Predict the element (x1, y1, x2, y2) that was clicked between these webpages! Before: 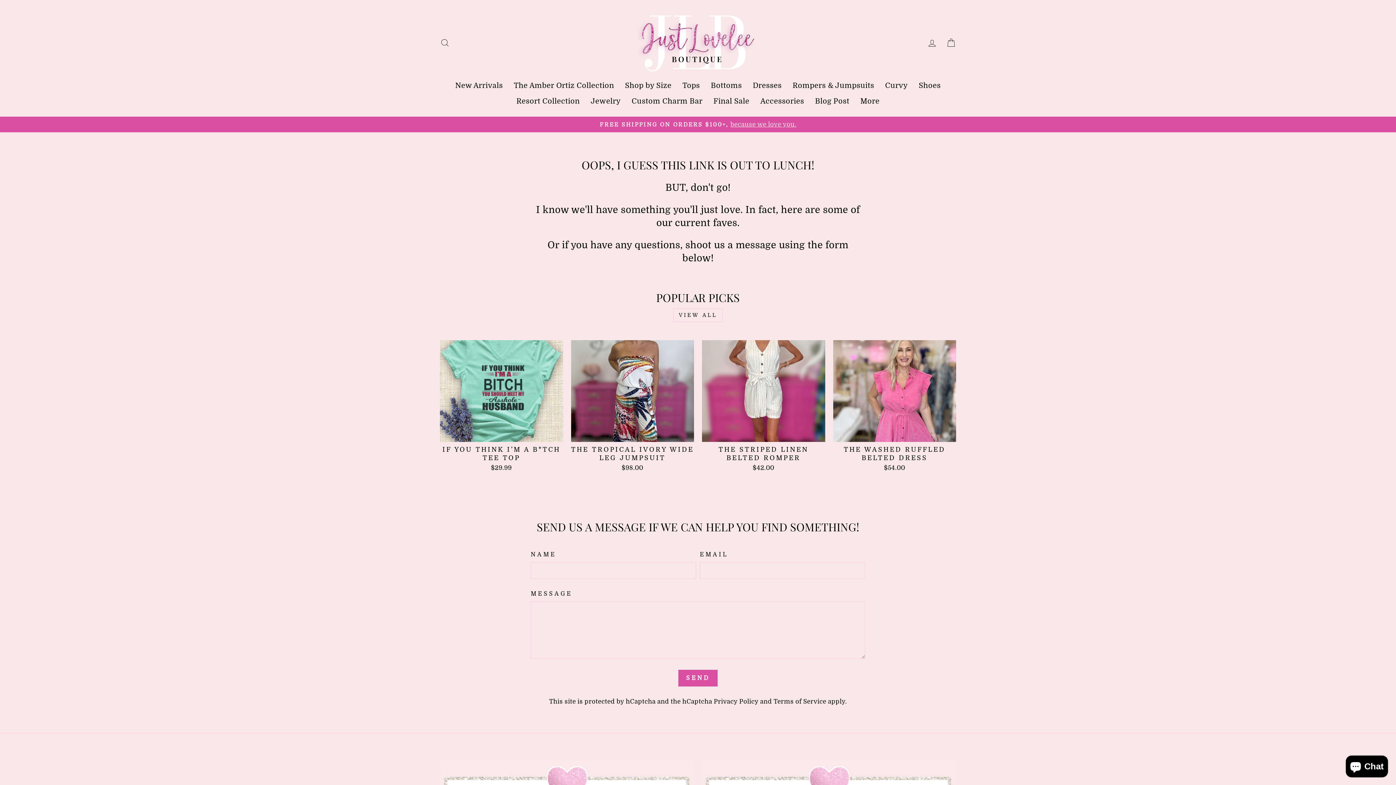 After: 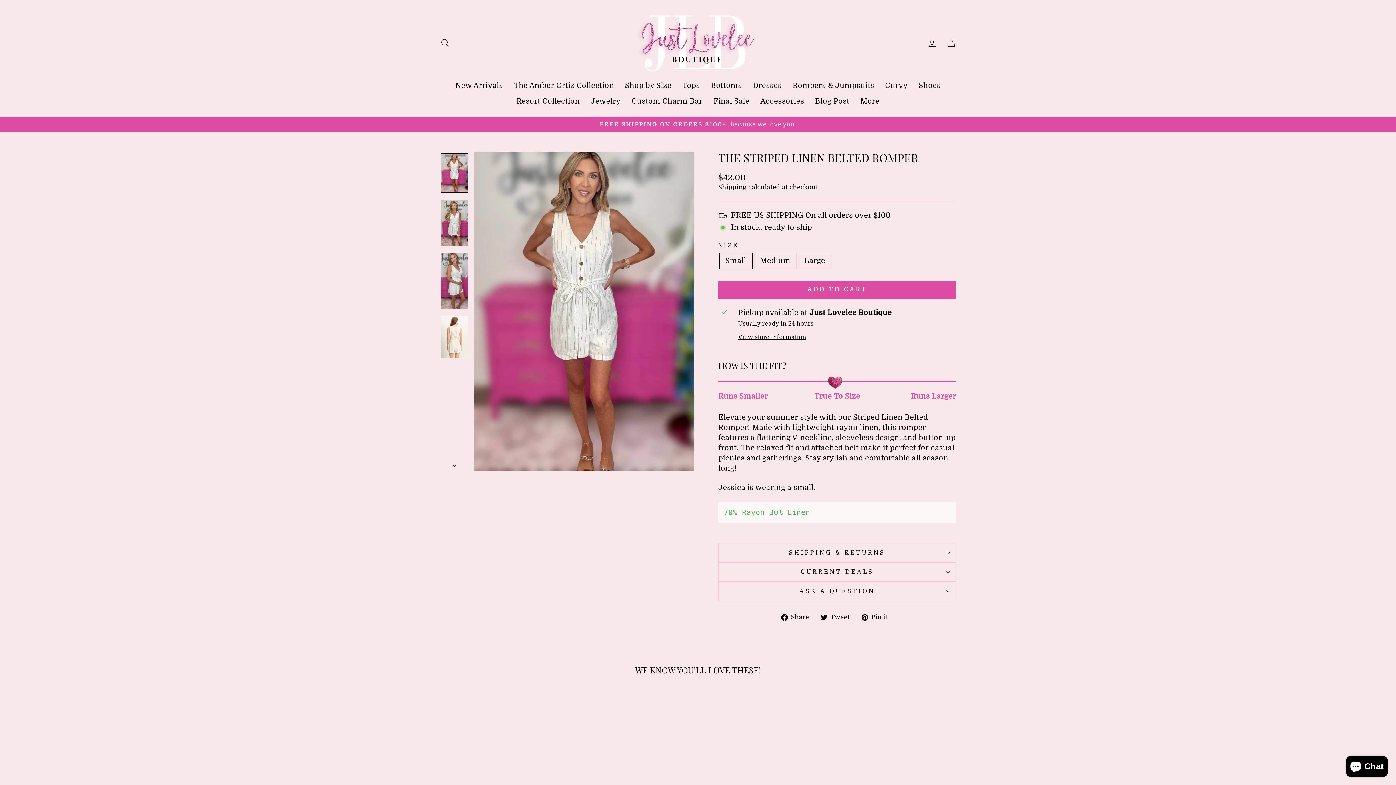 Action: bbox: (702, 340, 825, 474) label: Quick view
THE STRIPED LINEN BELTED ROMPER
$42.00